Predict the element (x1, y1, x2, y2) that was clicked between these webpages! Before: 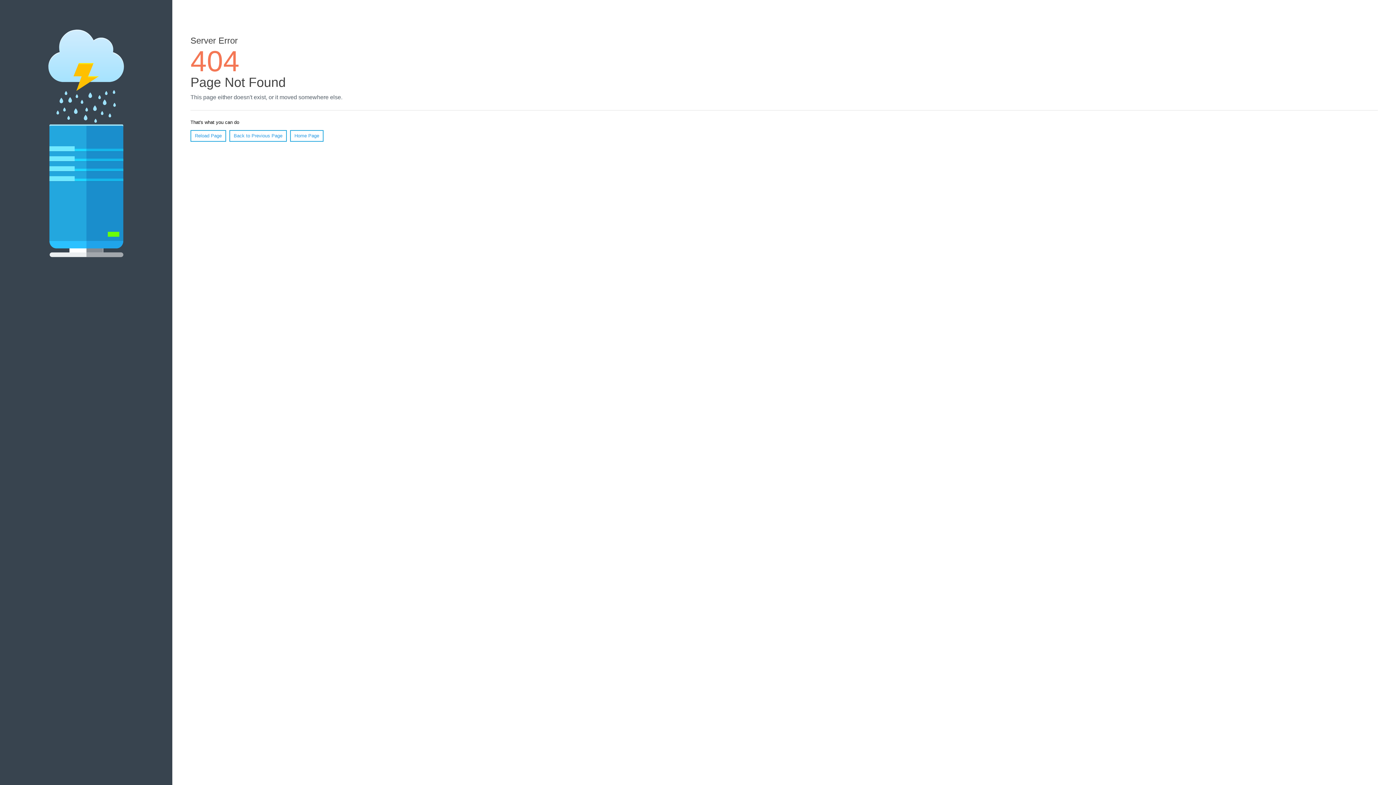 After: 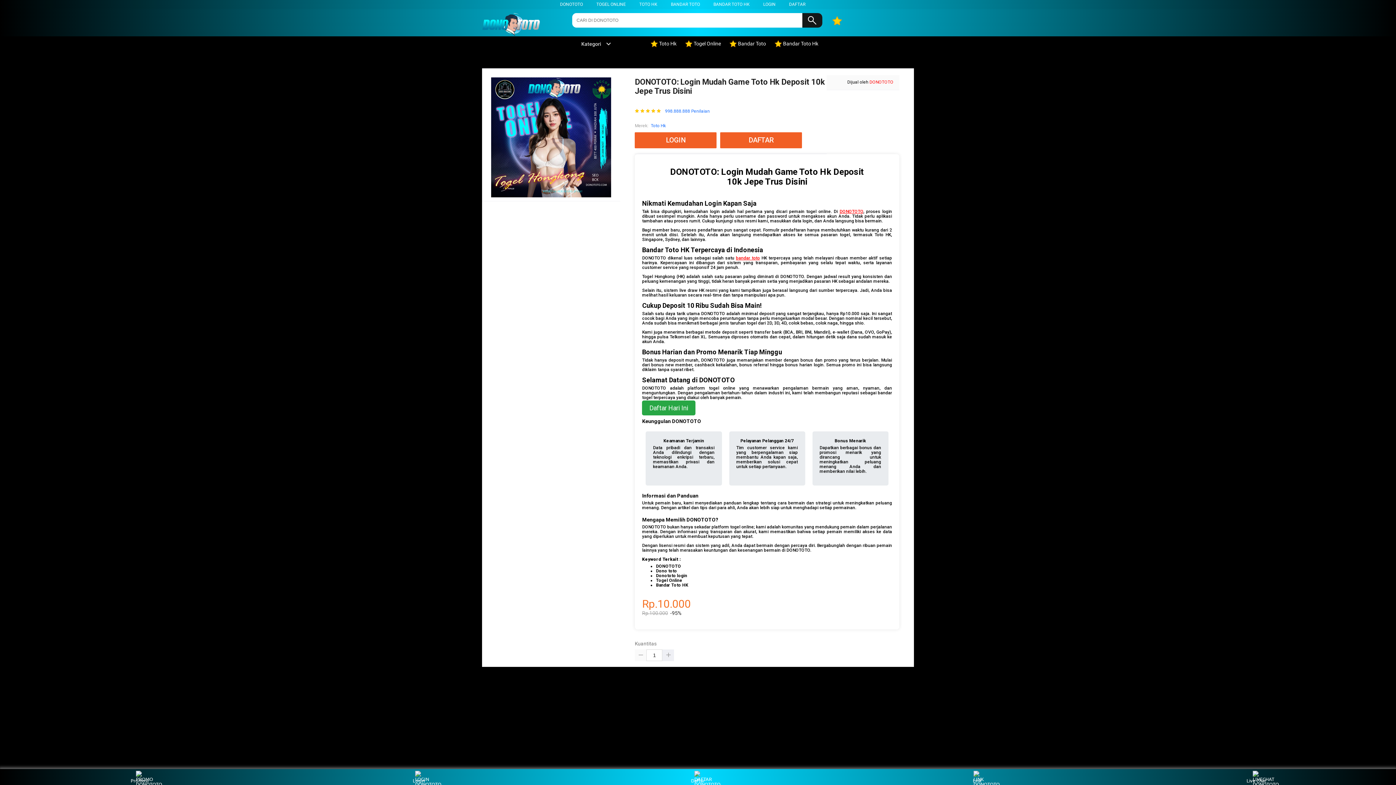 Action: bbox: (290, 130, 323, 141) label: Home Page